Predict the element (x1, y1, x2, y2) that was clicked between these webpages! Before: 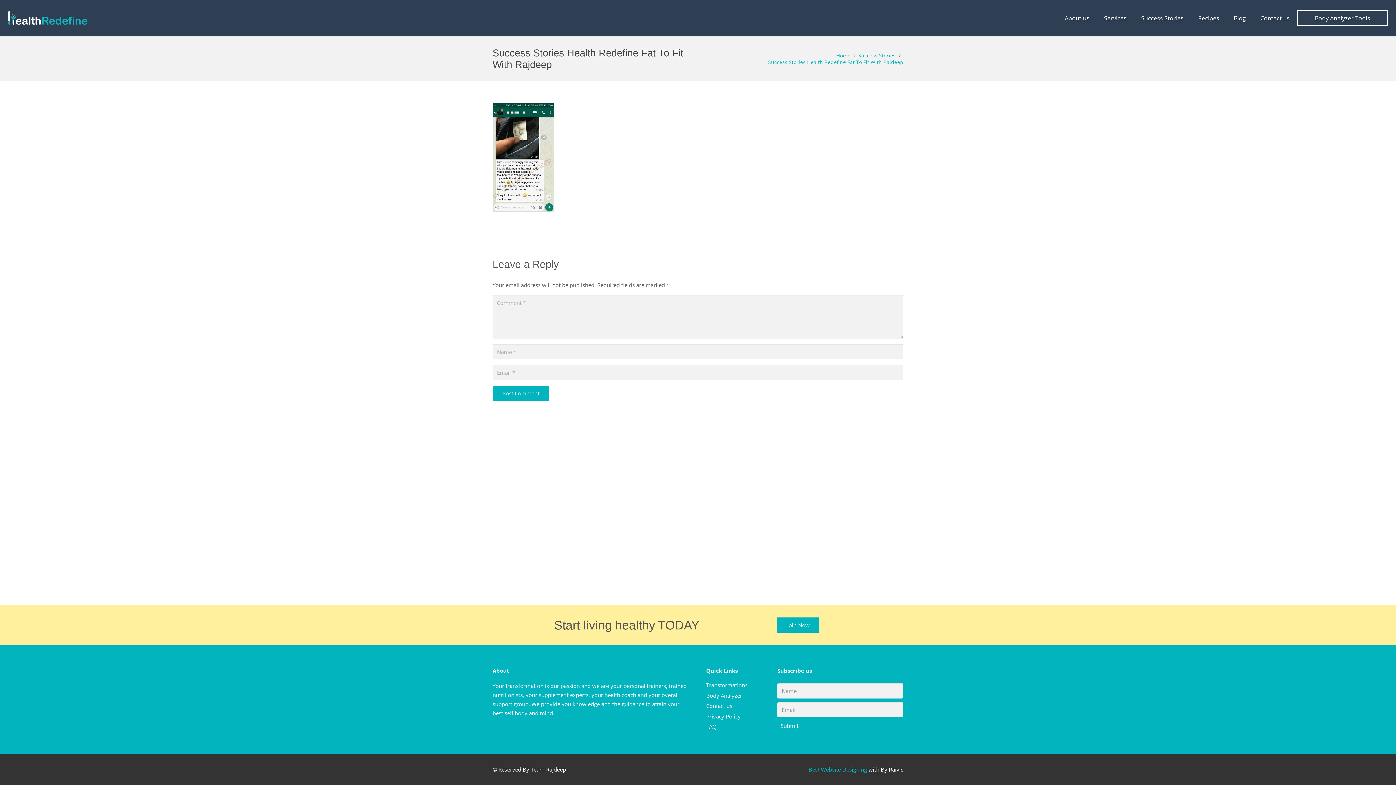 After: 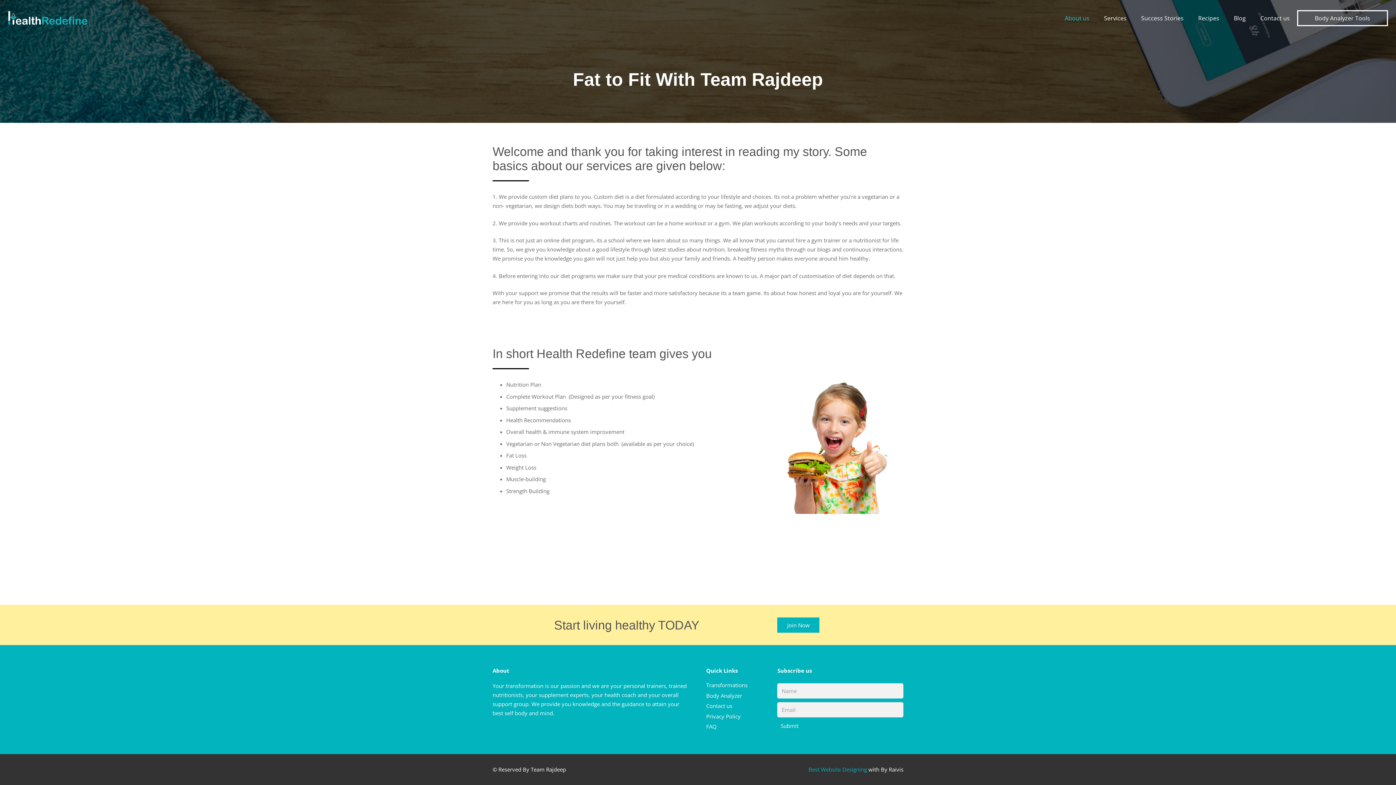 Action: label: About us bbox: (1057, 9, 1097, 27)